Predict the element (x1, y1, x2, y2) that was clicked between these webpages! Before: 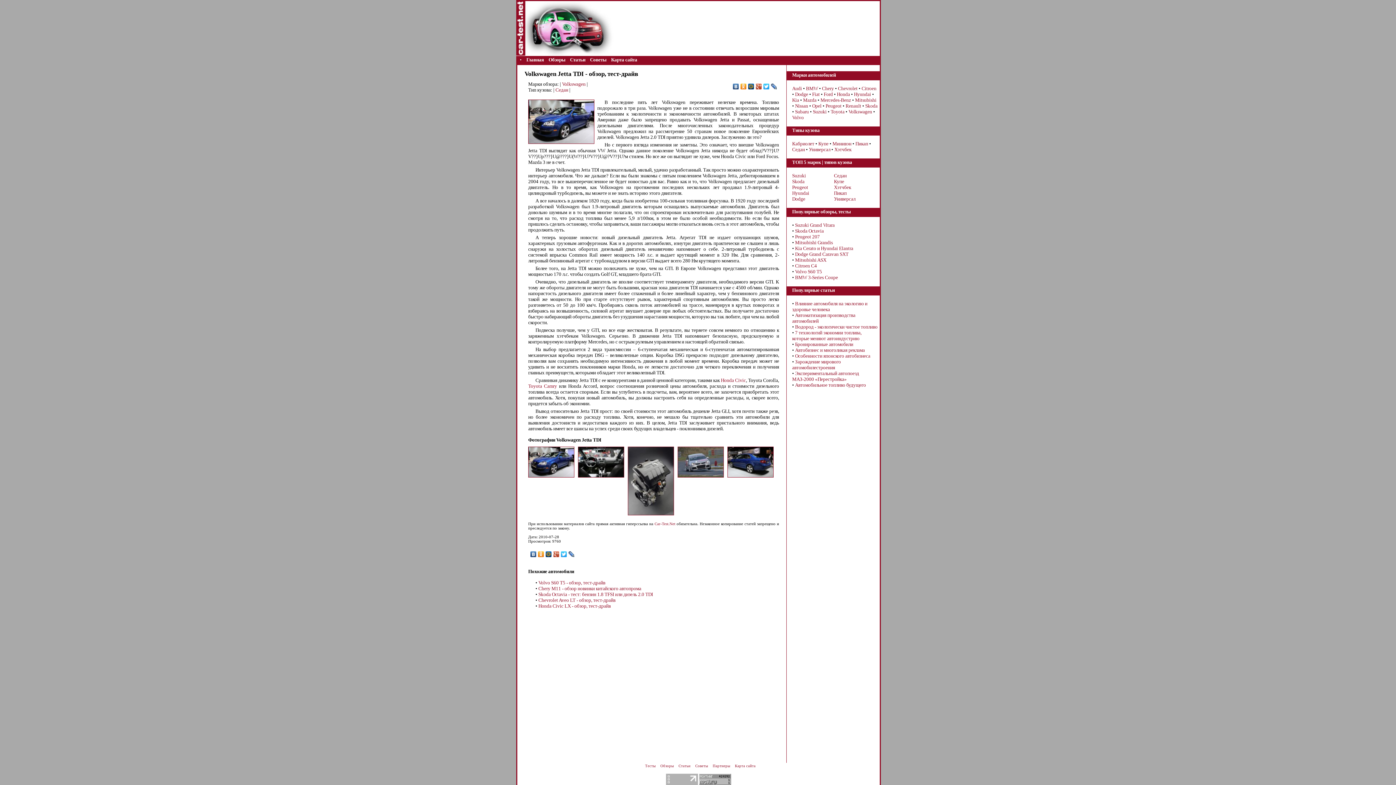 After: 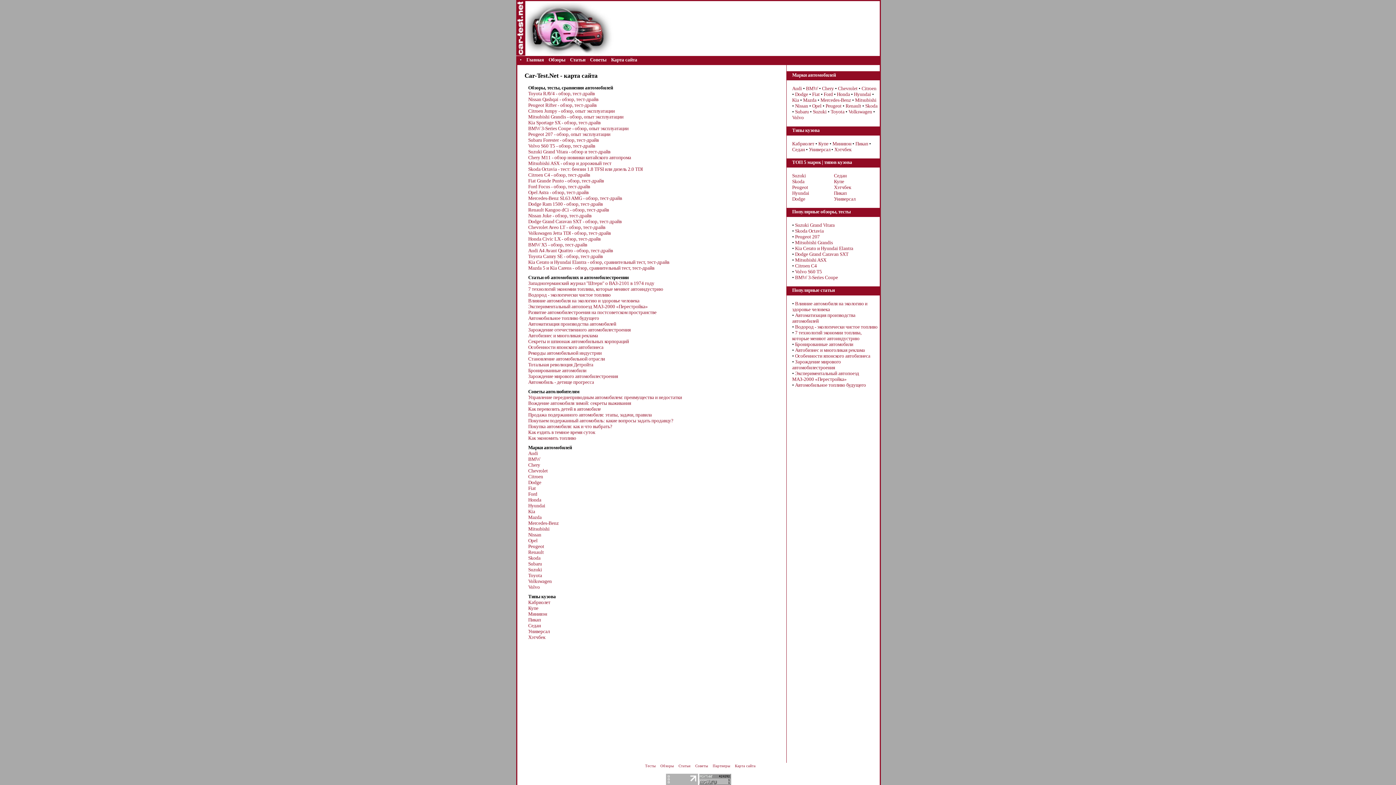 Action: bbox: (611, 57, 637, 62) label: Карта сайта